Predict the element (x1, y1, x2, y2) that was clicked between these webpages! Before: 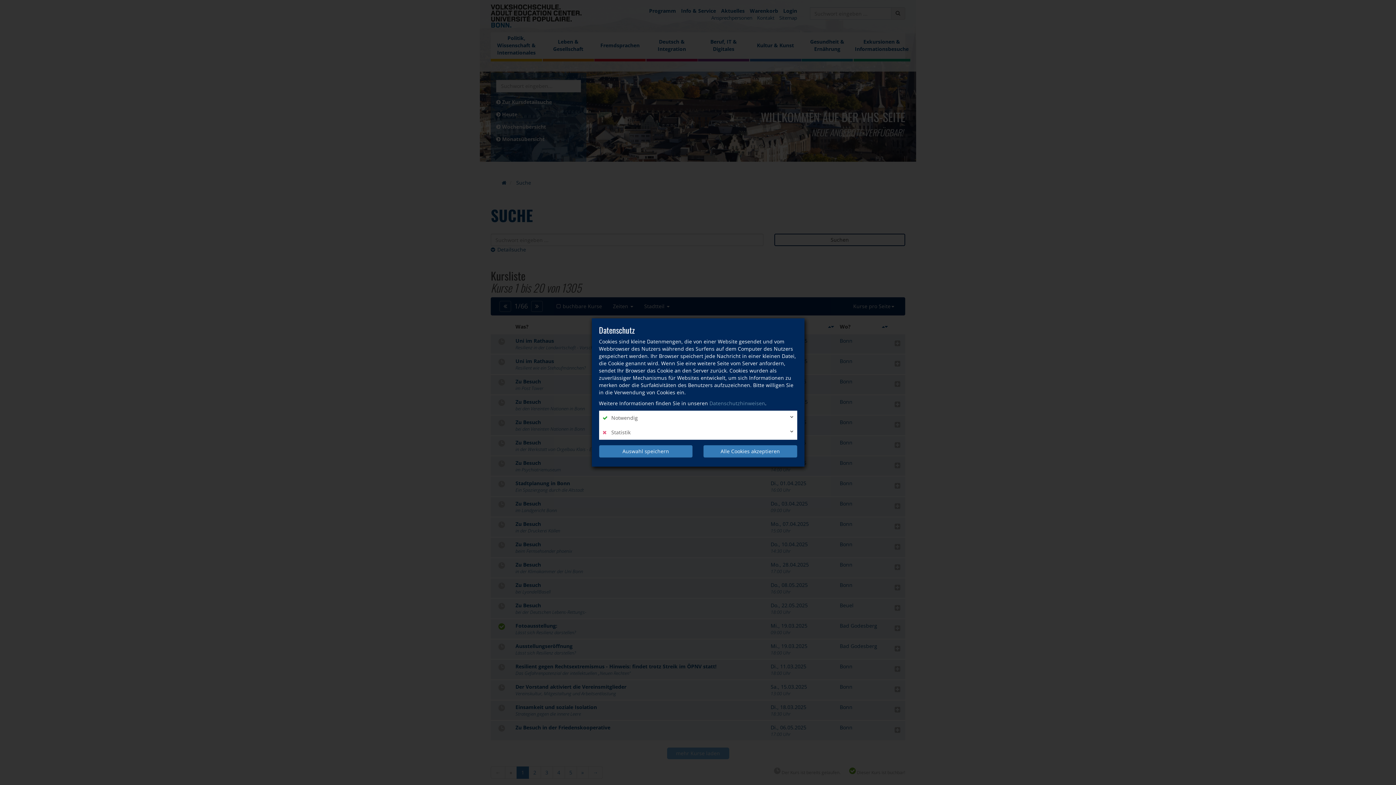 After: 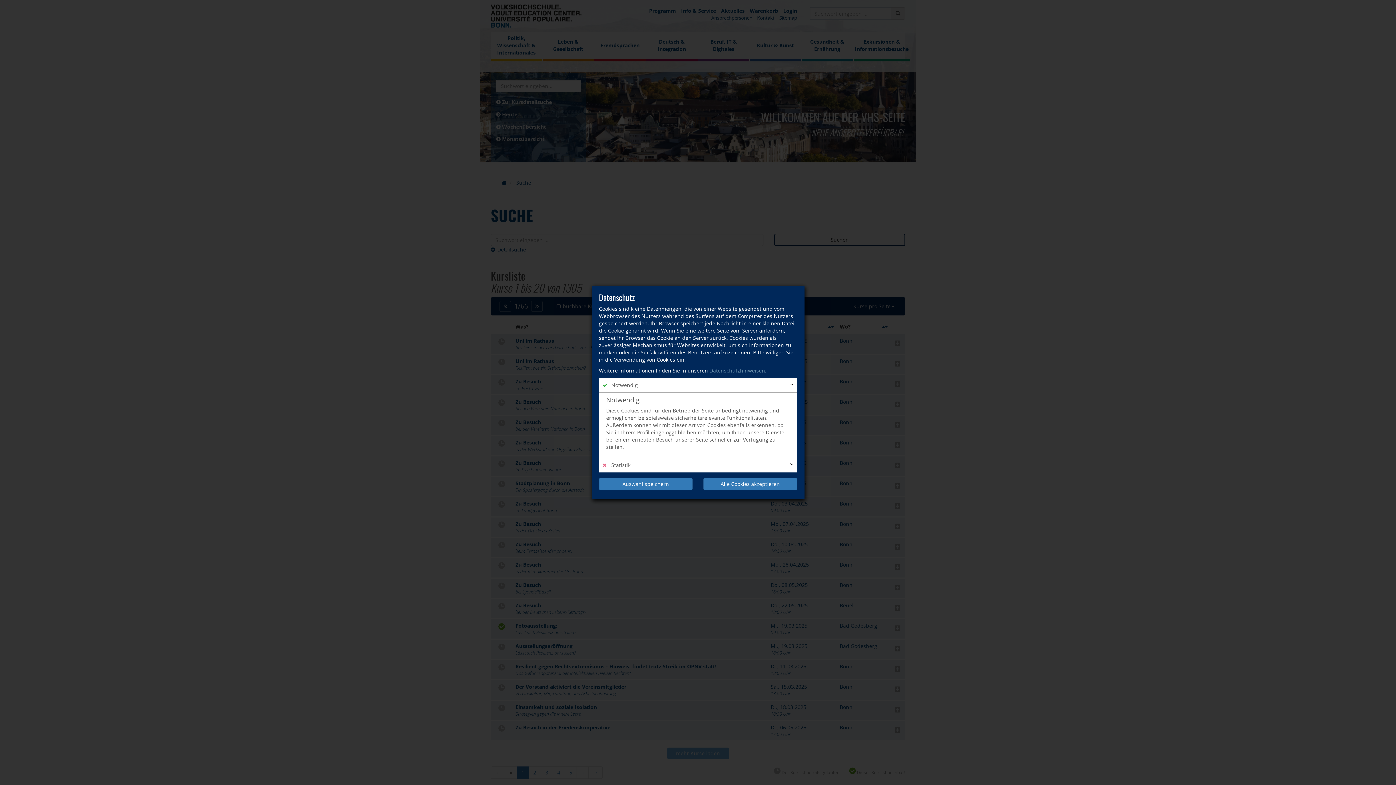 Action: bbox: (599, 410, 797, 425) label:  Notwendig